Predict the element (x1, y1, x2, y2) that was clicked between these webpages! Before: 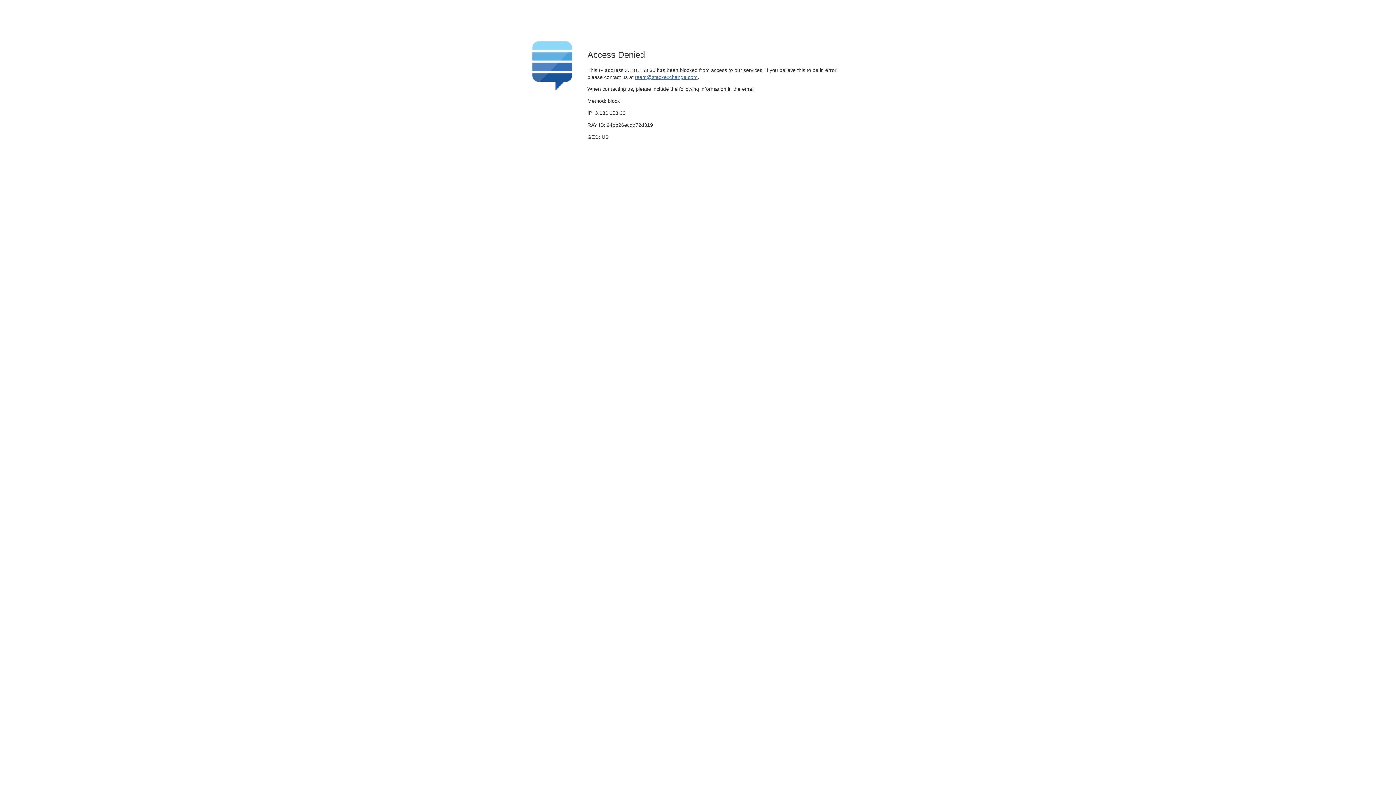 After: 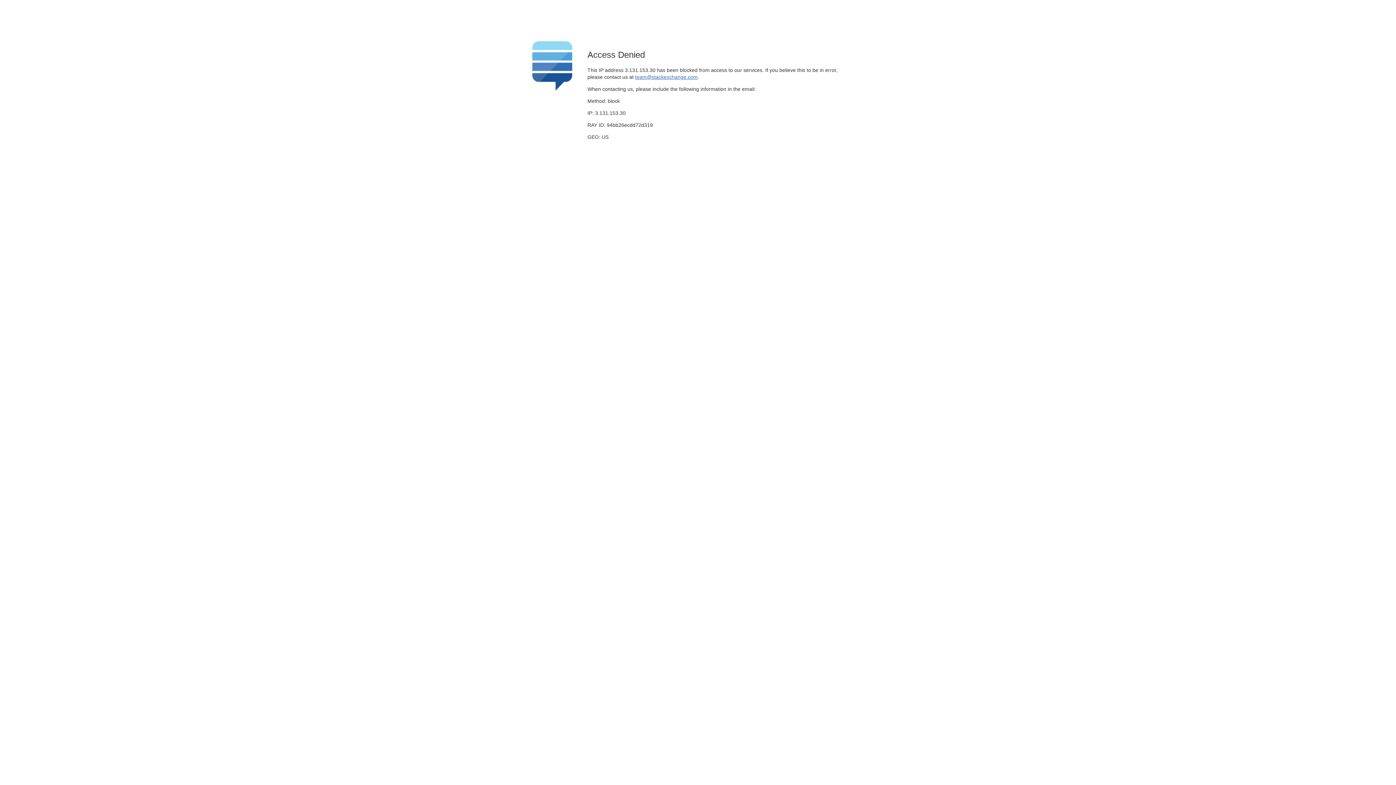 Action: label: team@stackexchange.com bbox: (635, 74, 697, 79)